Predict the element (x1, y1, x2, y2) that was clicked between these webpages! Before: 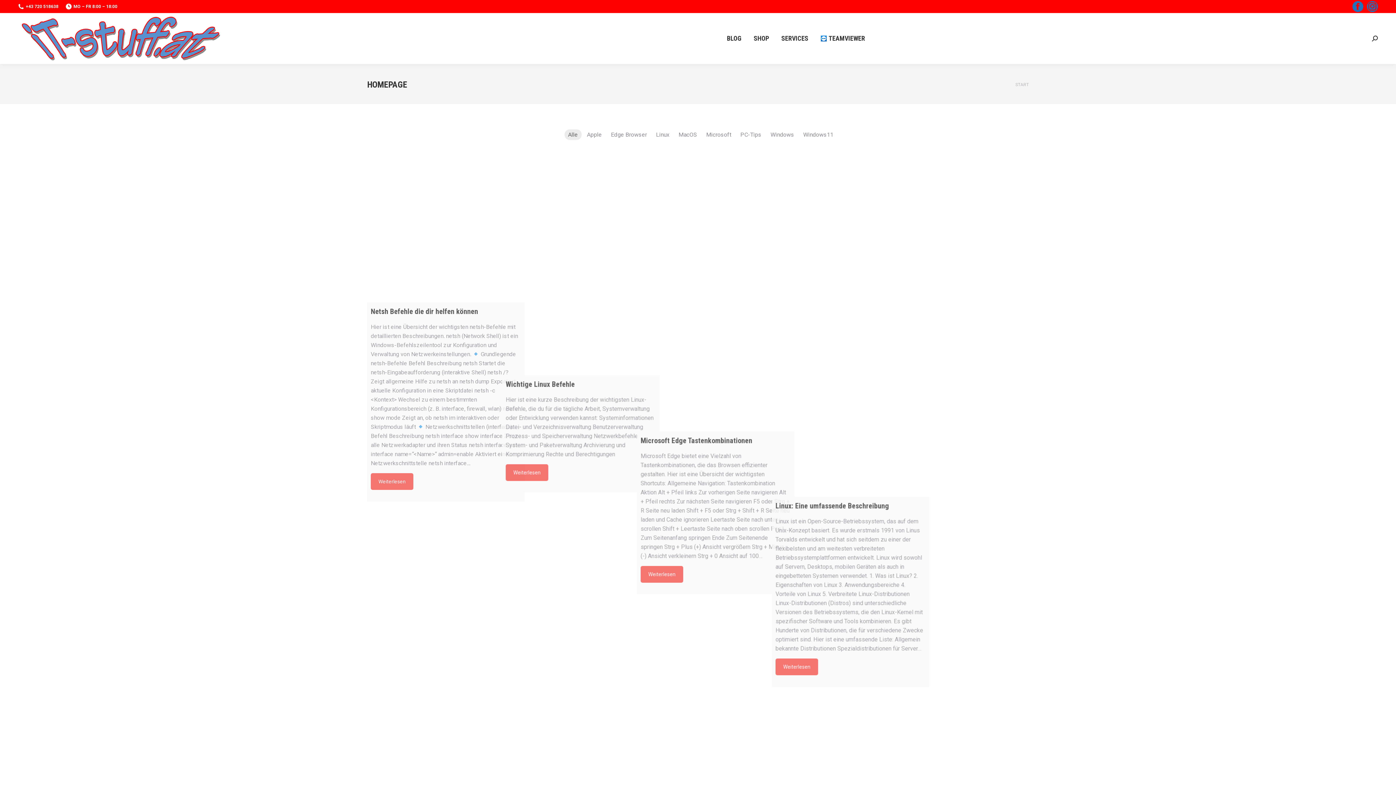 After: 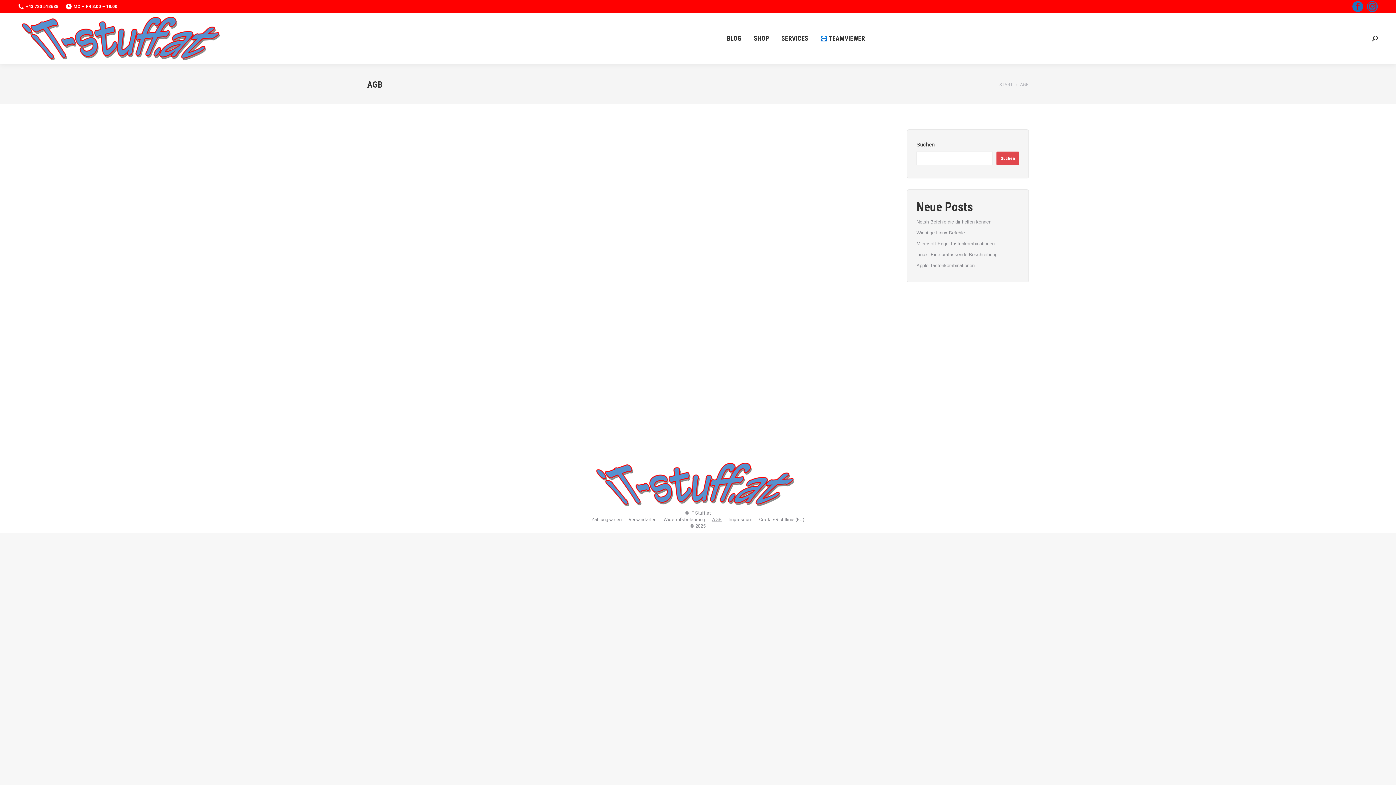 Action: bbox: (712, 395, 721, 401) label: AGB